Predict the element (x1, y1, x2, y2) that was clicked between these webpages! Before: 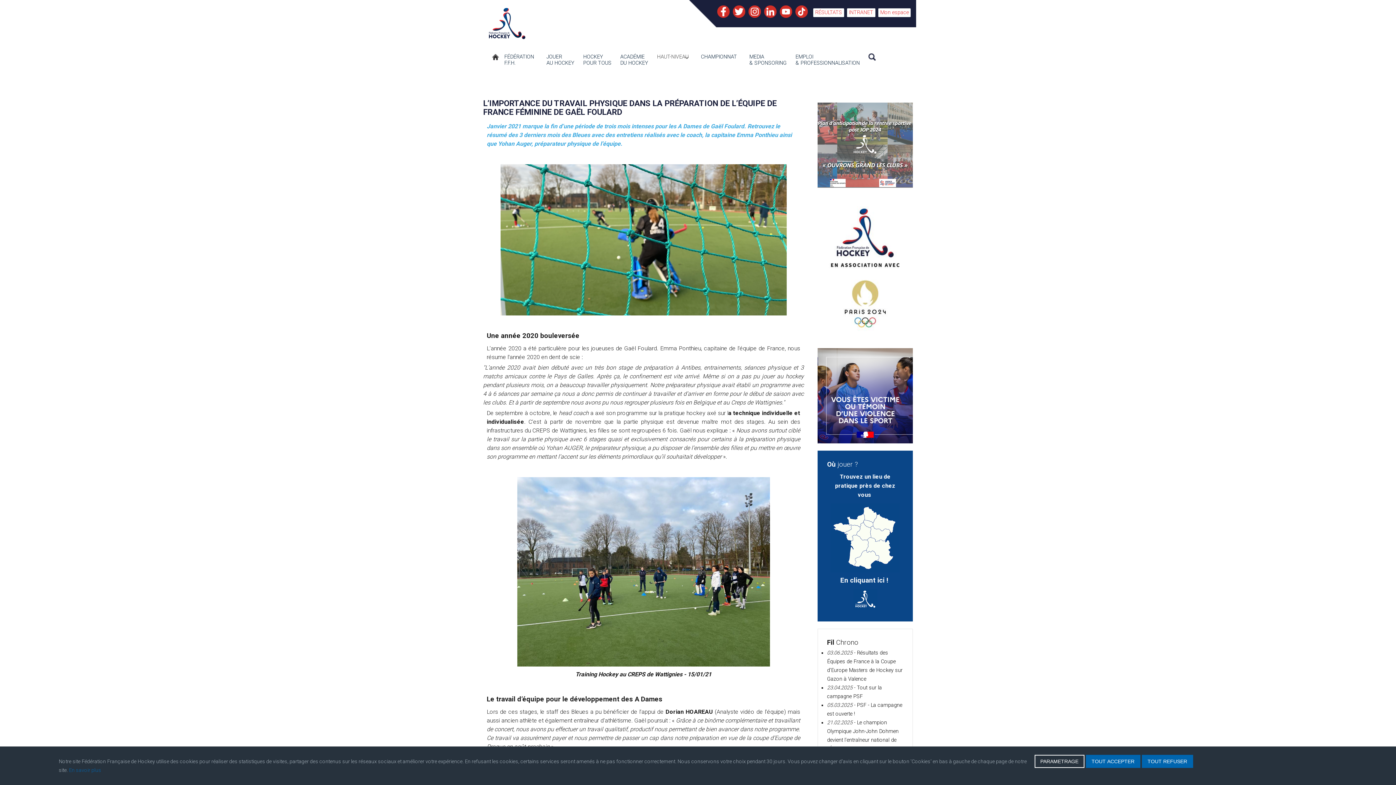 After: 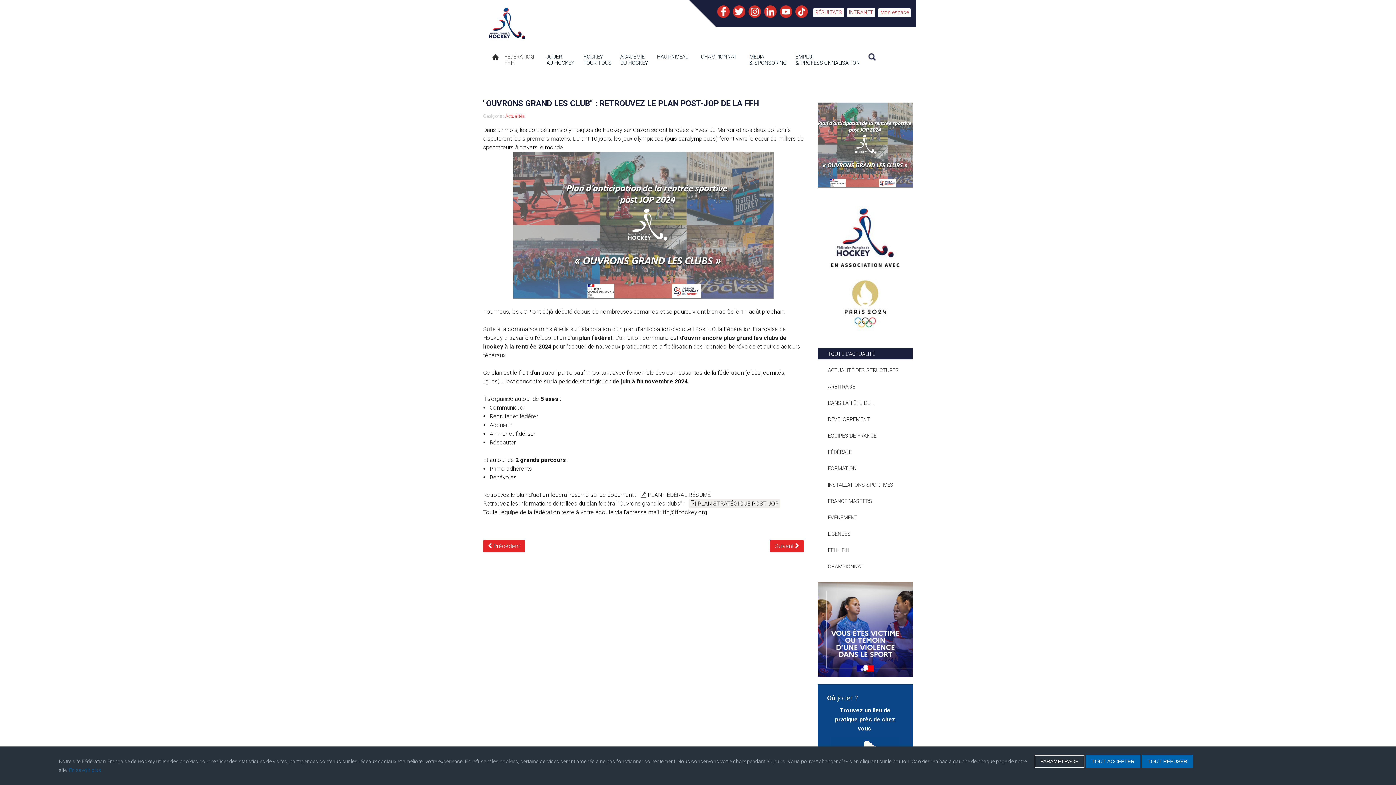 Action: bbox: (817, 141, 913, 148)